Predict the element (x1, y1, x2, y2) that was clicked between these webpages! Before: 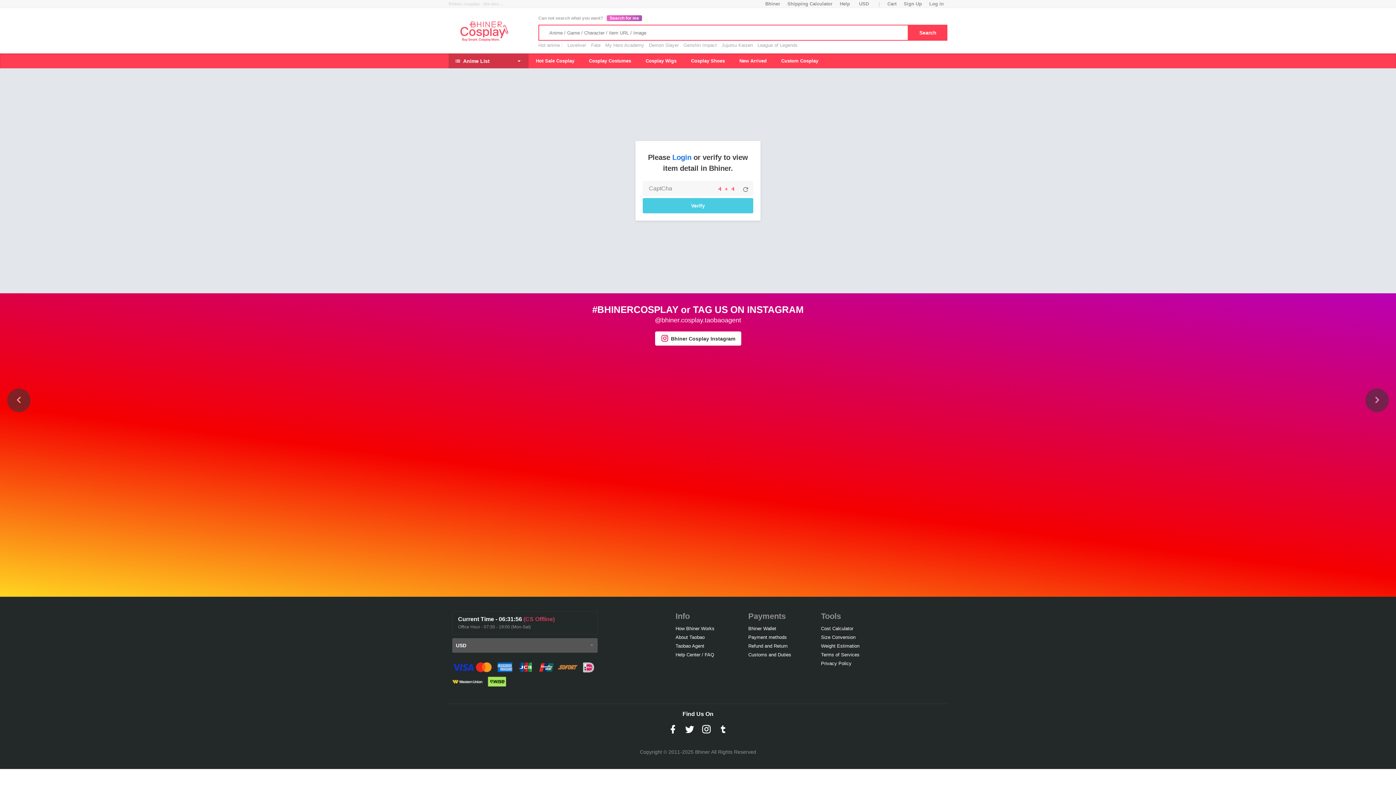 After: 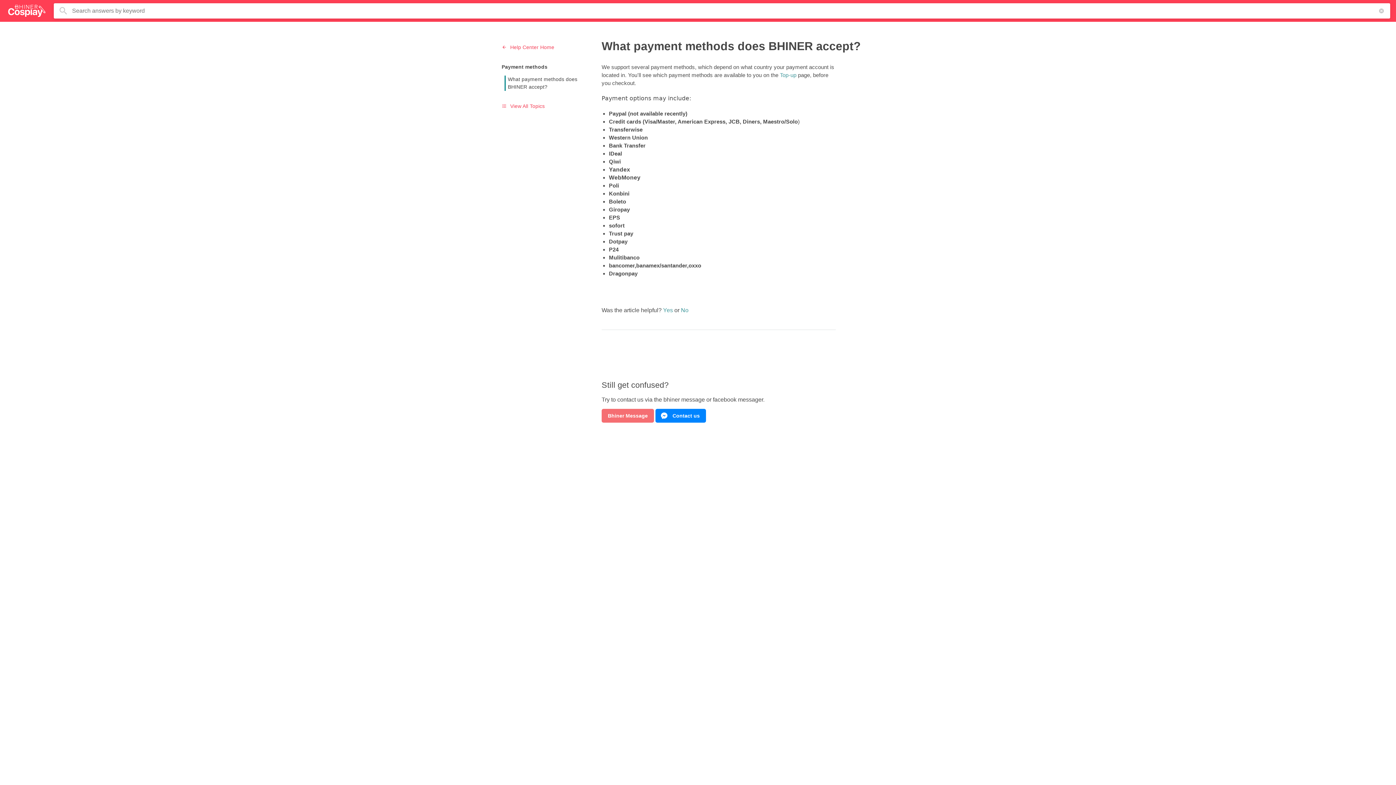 Action: label: Payment methods bbox: (748, 635, 813, 639)